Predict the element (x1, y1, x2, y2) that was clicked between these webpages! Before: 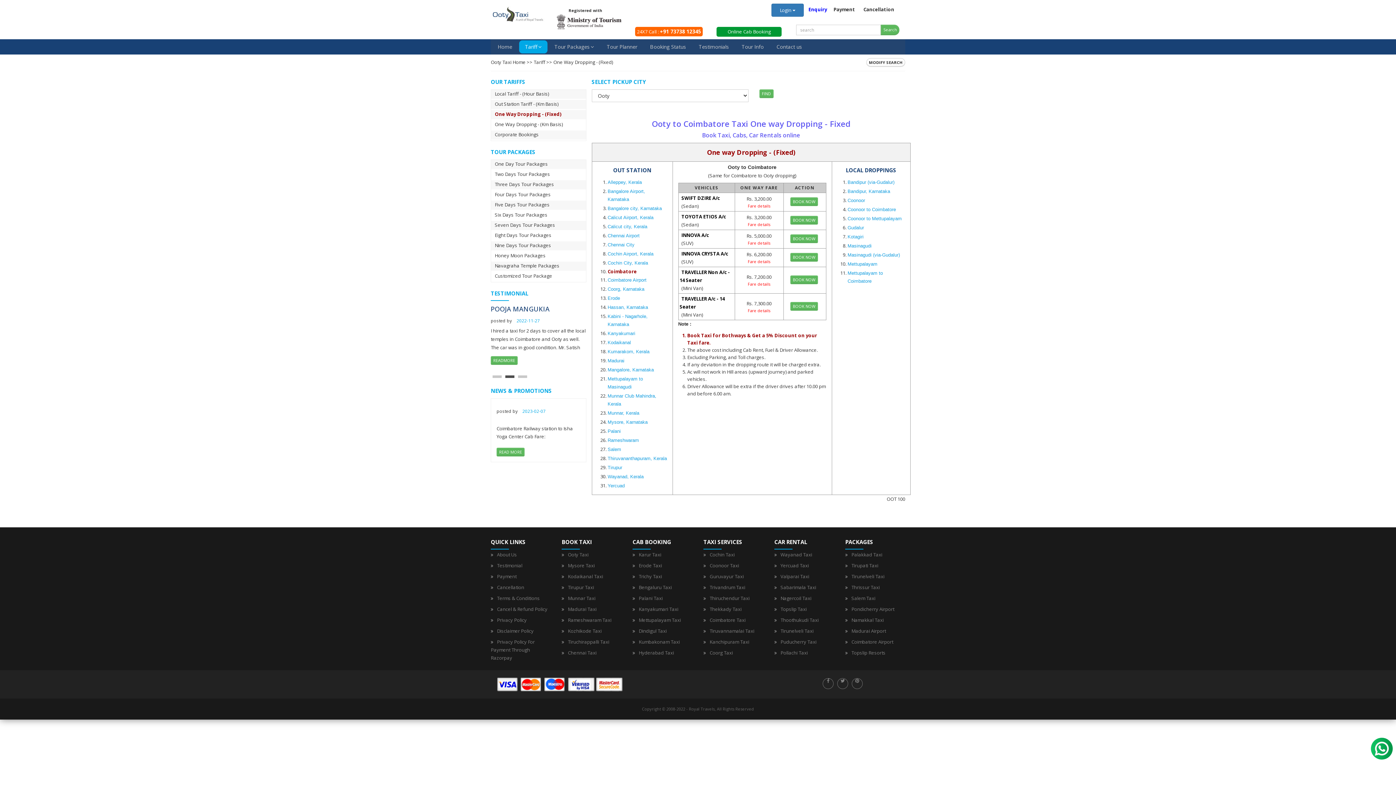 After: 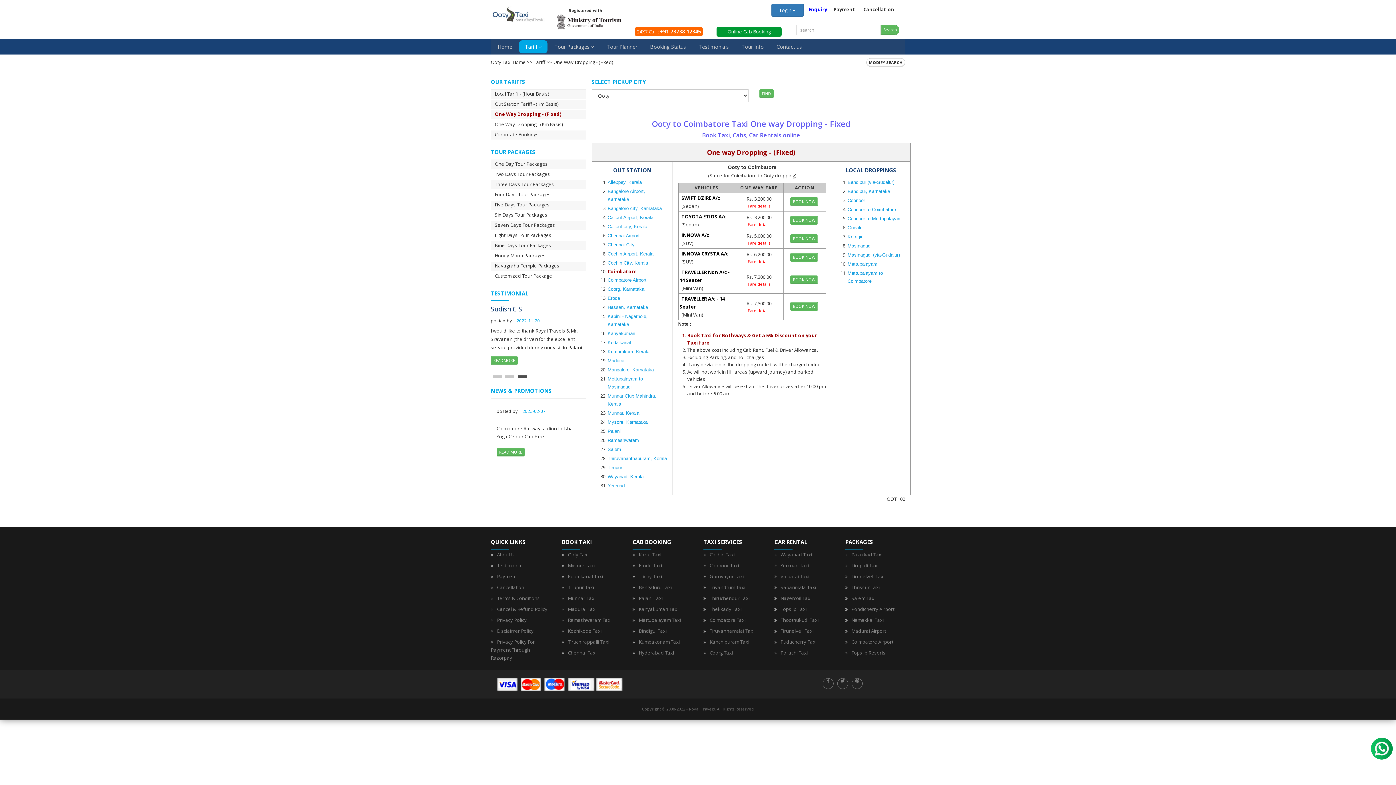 Action: label: Valparai Taxi bbox: (780, 573, 809, 579)